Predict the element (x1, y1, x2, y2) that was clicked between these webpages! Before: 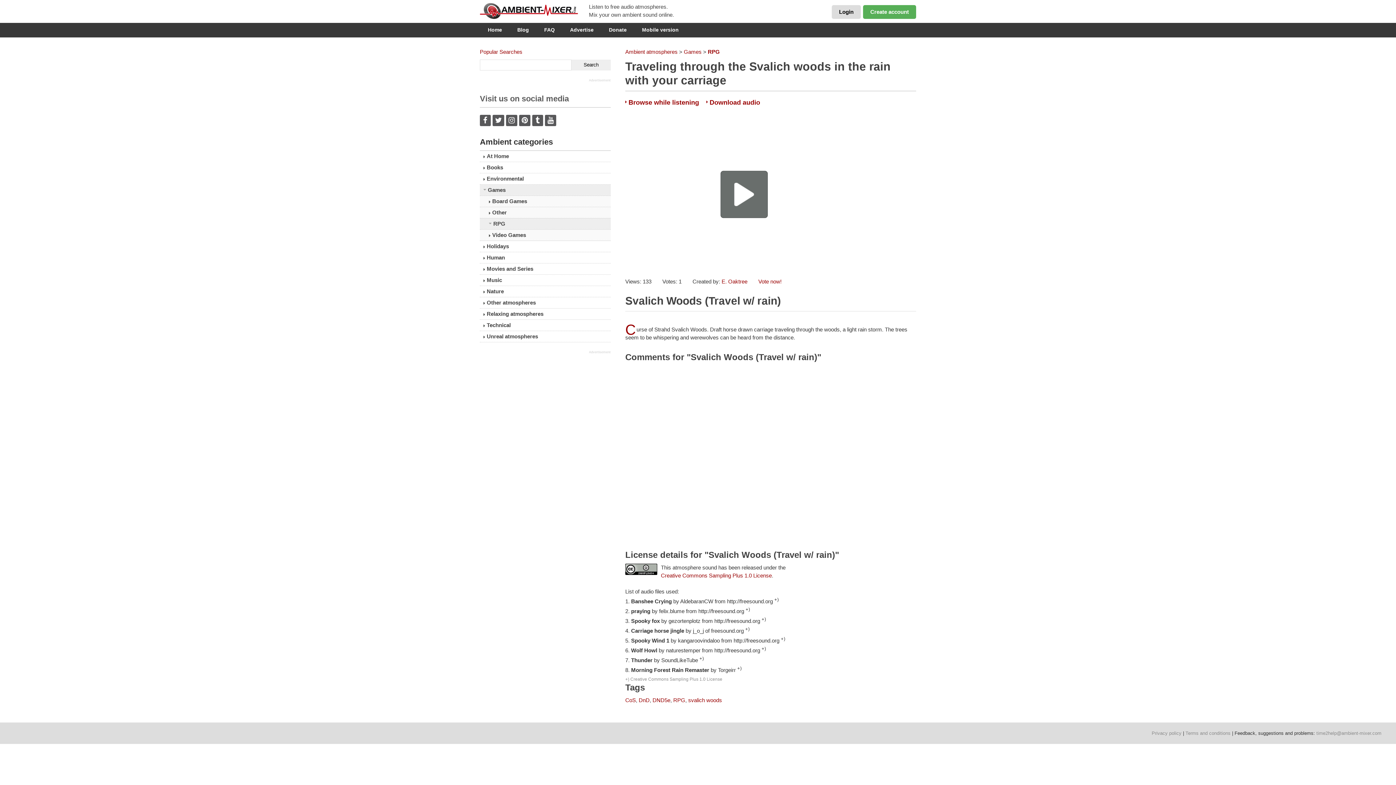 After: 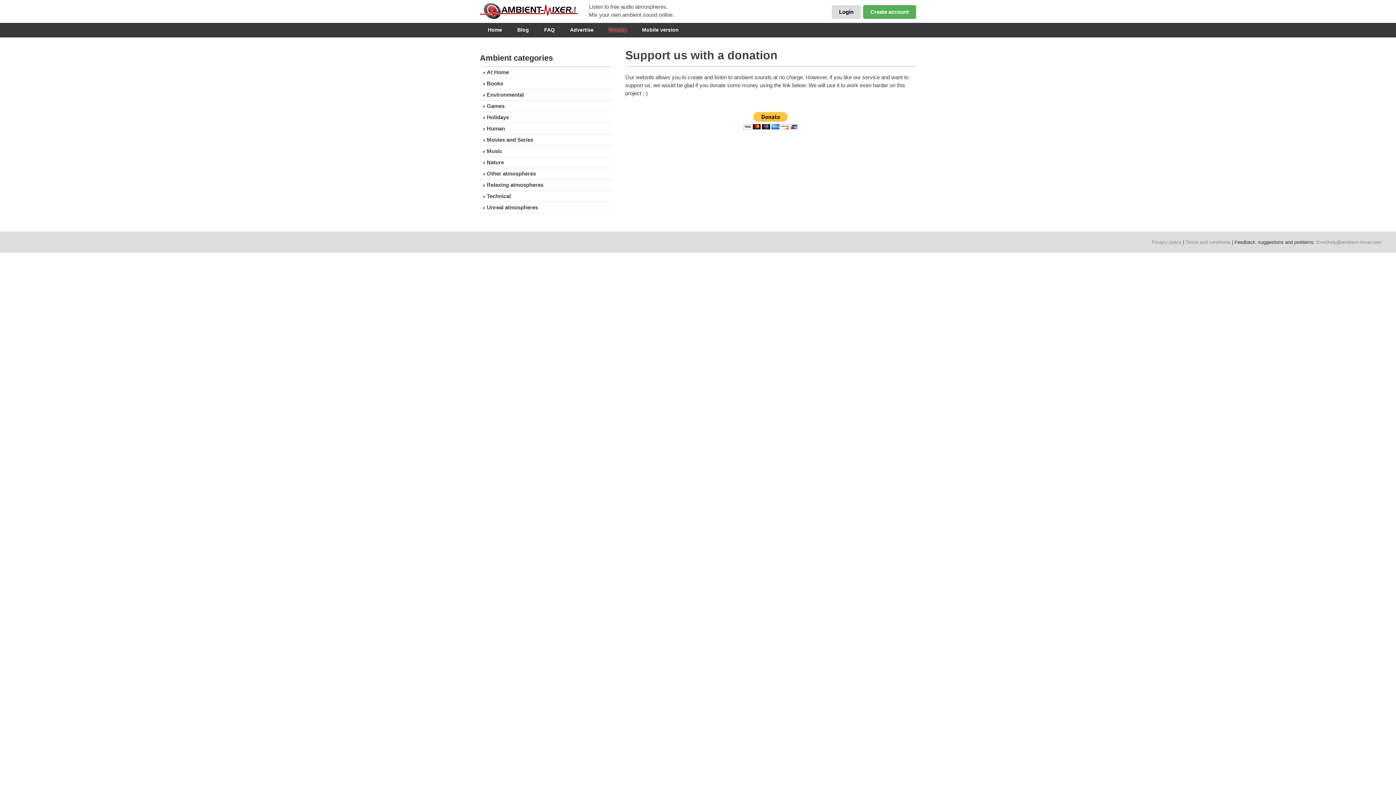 Action: bbox: (601, 24, 634, 34) label: Donate